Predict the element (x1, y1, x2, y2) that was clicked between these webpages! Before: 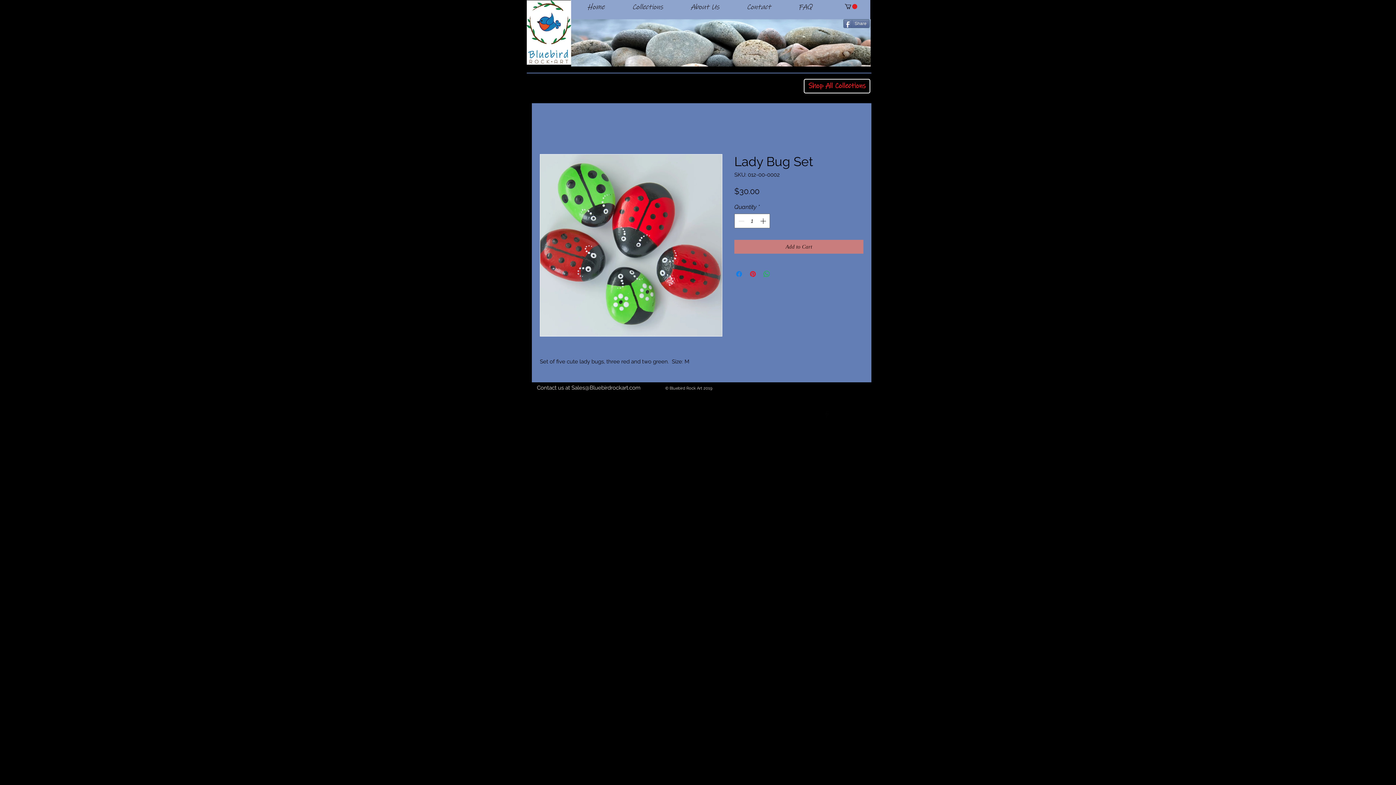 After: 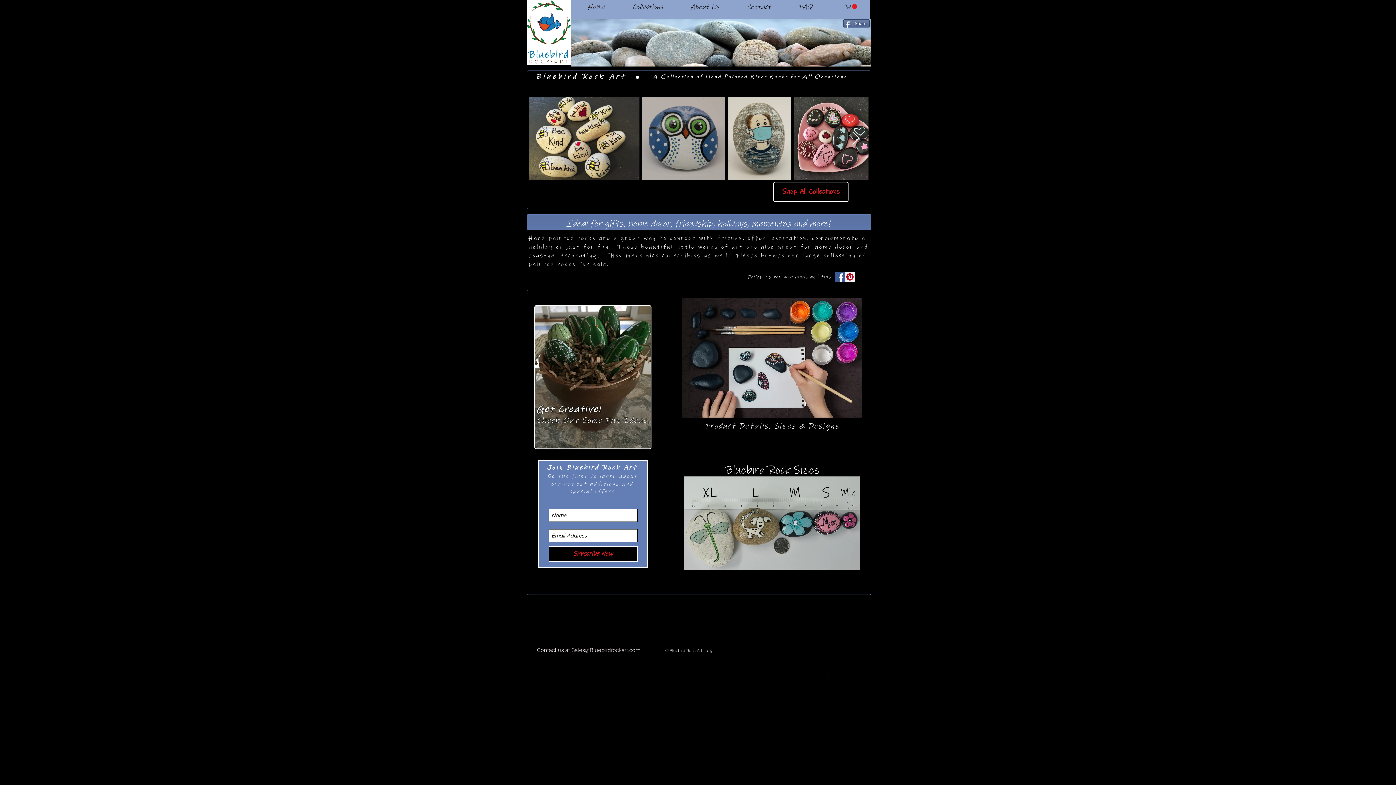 Action: label: Home bbox: (582, 2, 626, 11)